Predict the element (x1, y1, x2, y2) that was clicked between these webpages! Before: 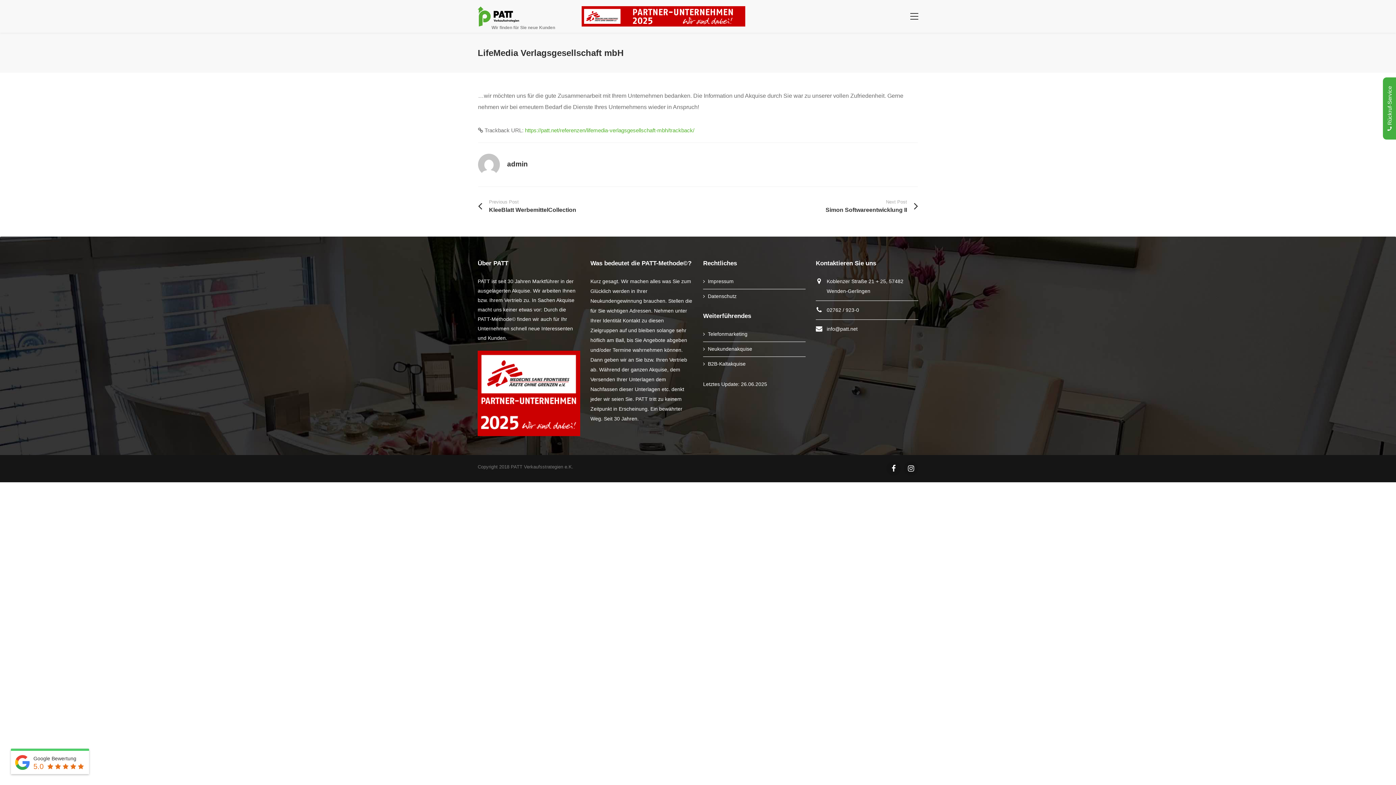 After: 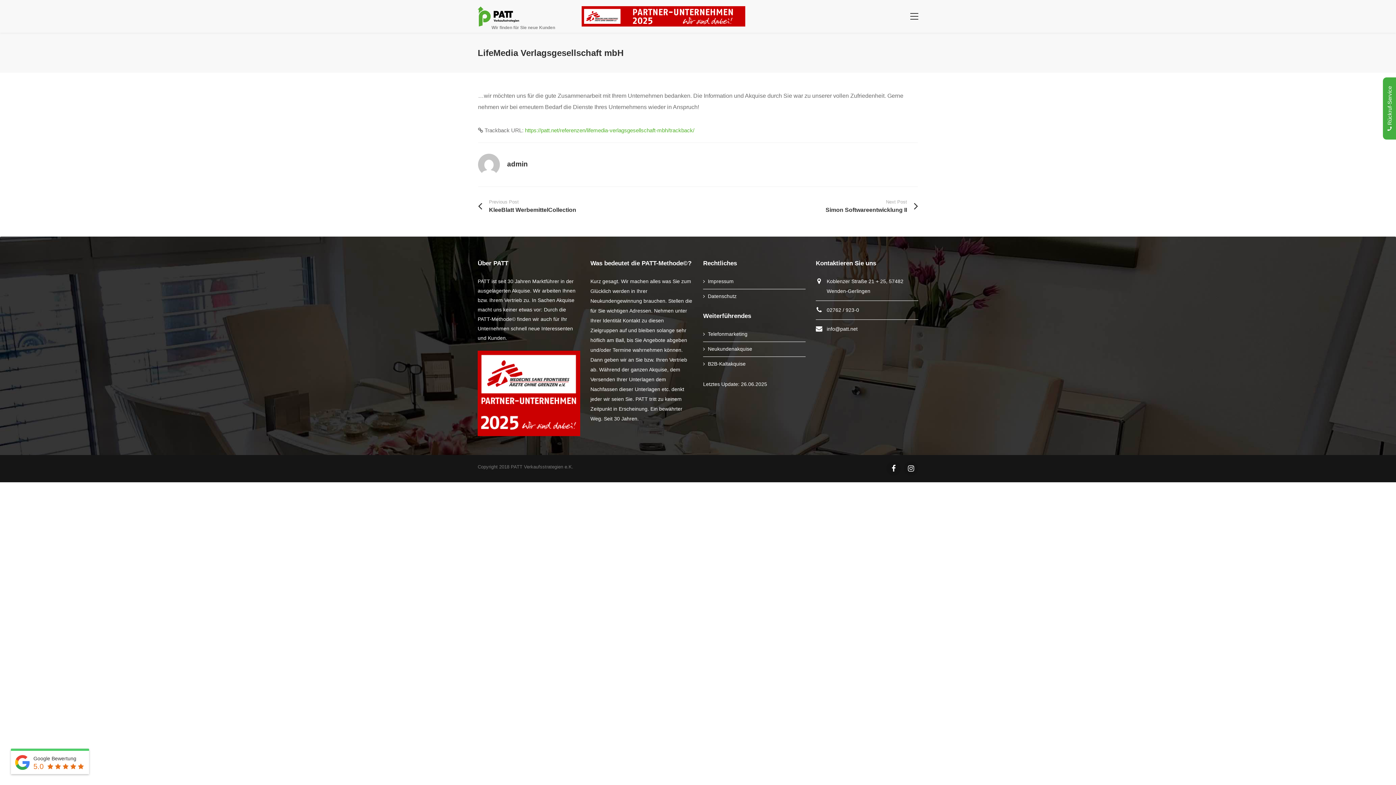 Action: label: https://patt.net/referenzen/lifemedia-verlagsgesellschaft-mbh/trackback/ bbox: (525, 127, 694, 133)